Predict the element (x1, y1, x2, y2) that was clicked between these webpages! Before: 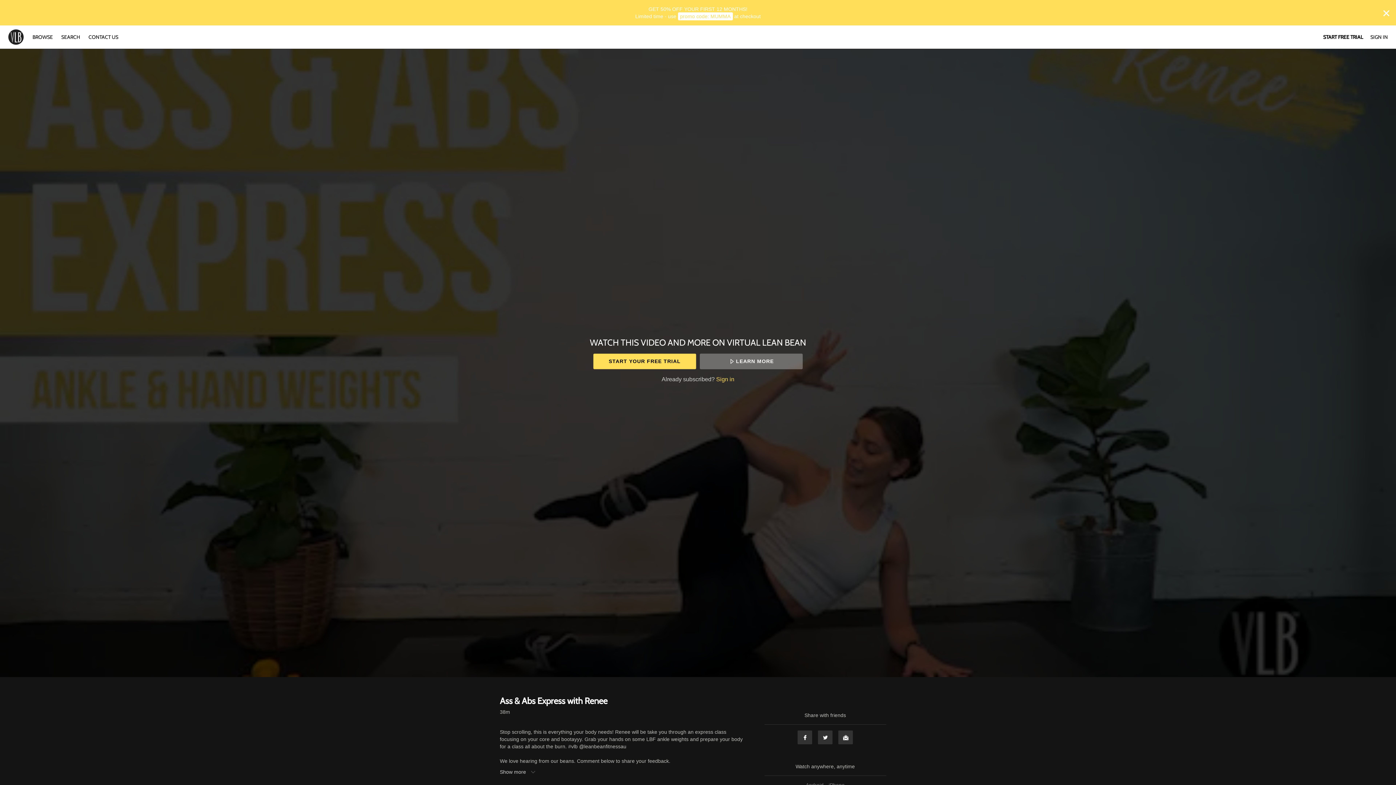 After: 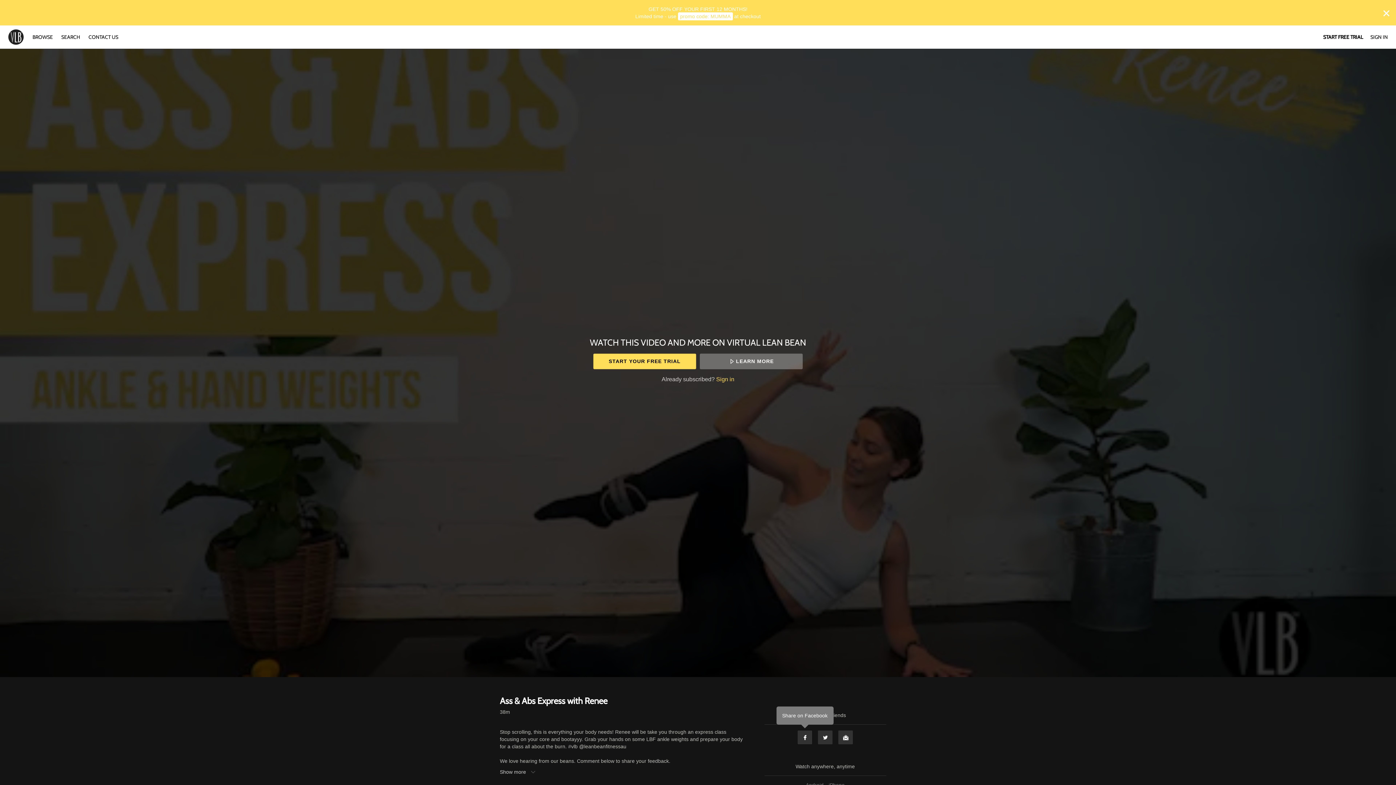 Action: bbox: (797, 730, 812, 745) label: Facebook